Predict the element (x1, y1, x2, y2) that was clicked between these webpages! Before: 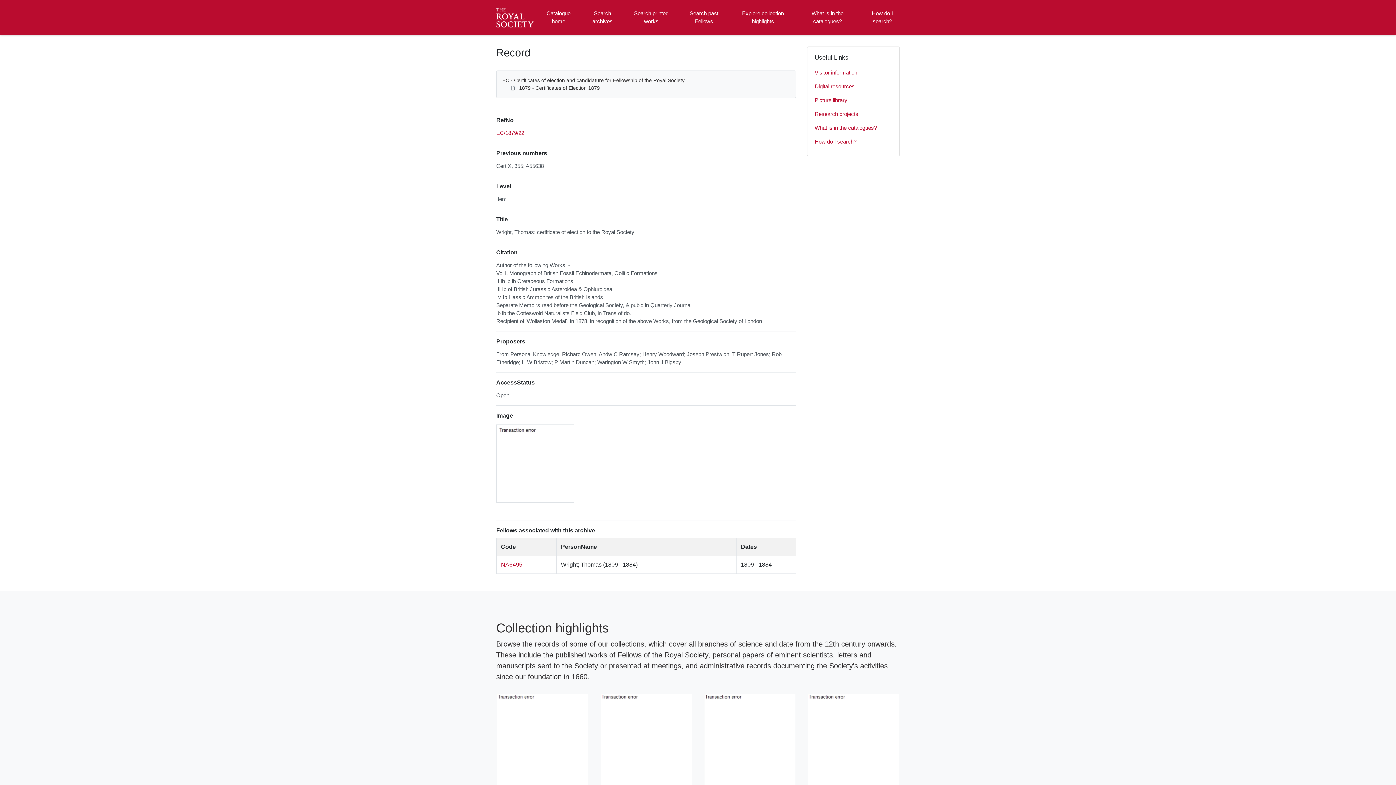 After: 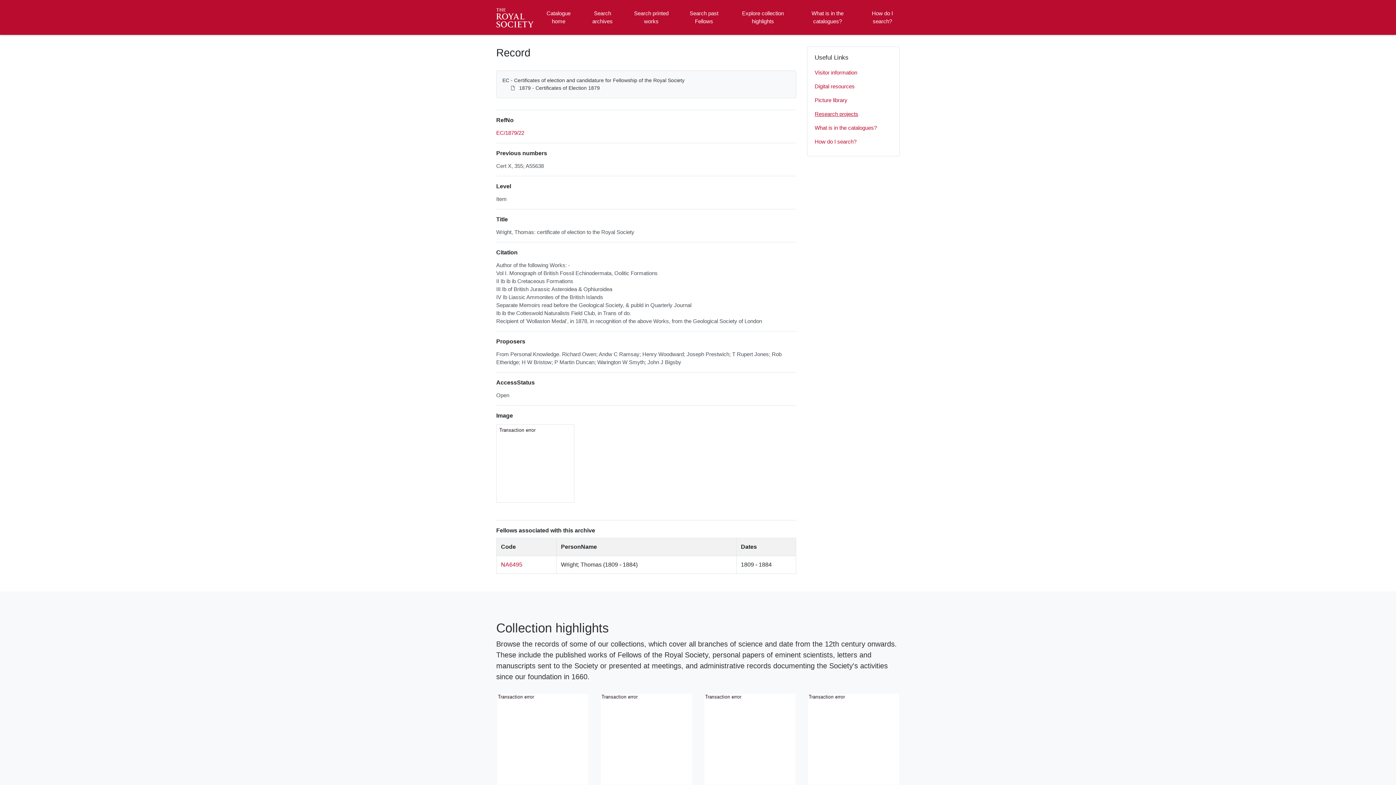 Action: bbox: (814, 107, 892, 121) label: Research projects